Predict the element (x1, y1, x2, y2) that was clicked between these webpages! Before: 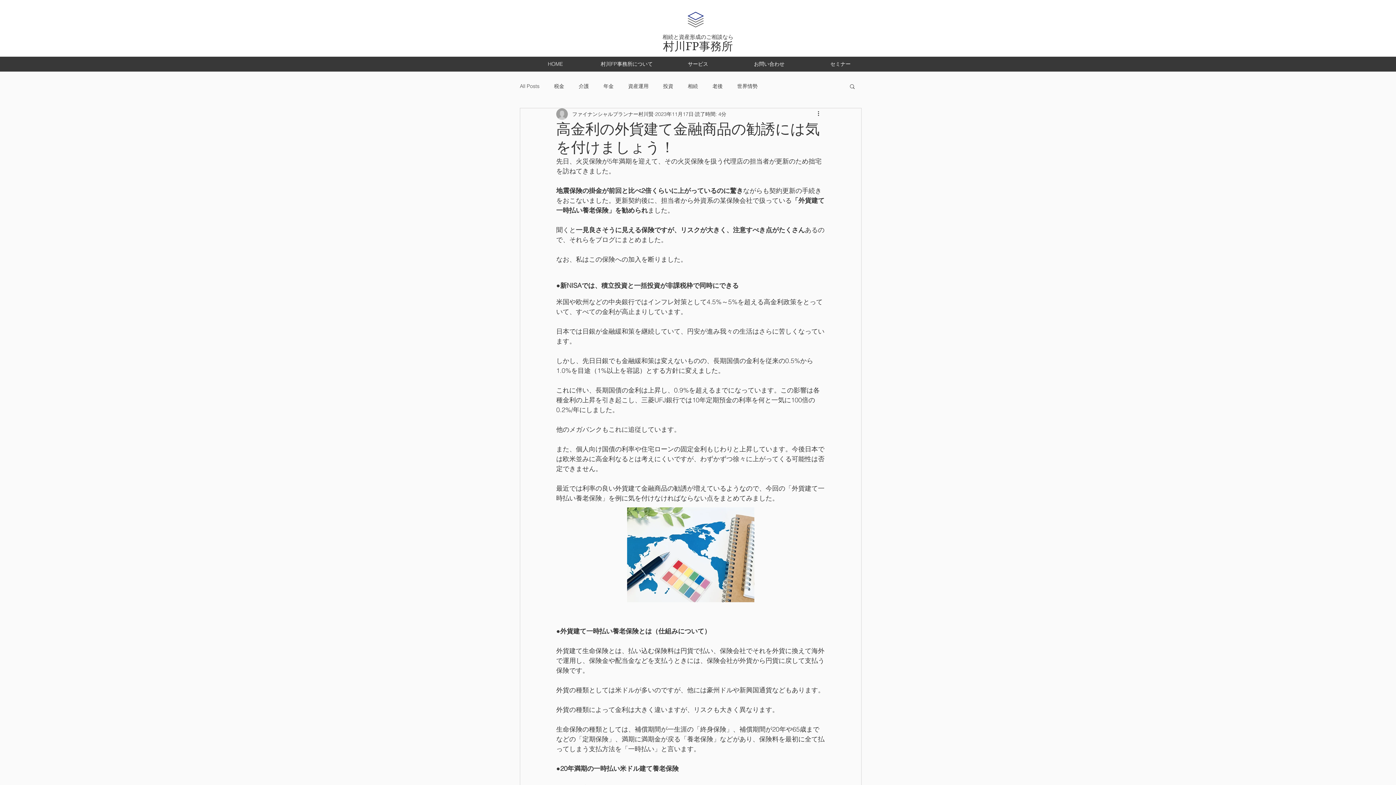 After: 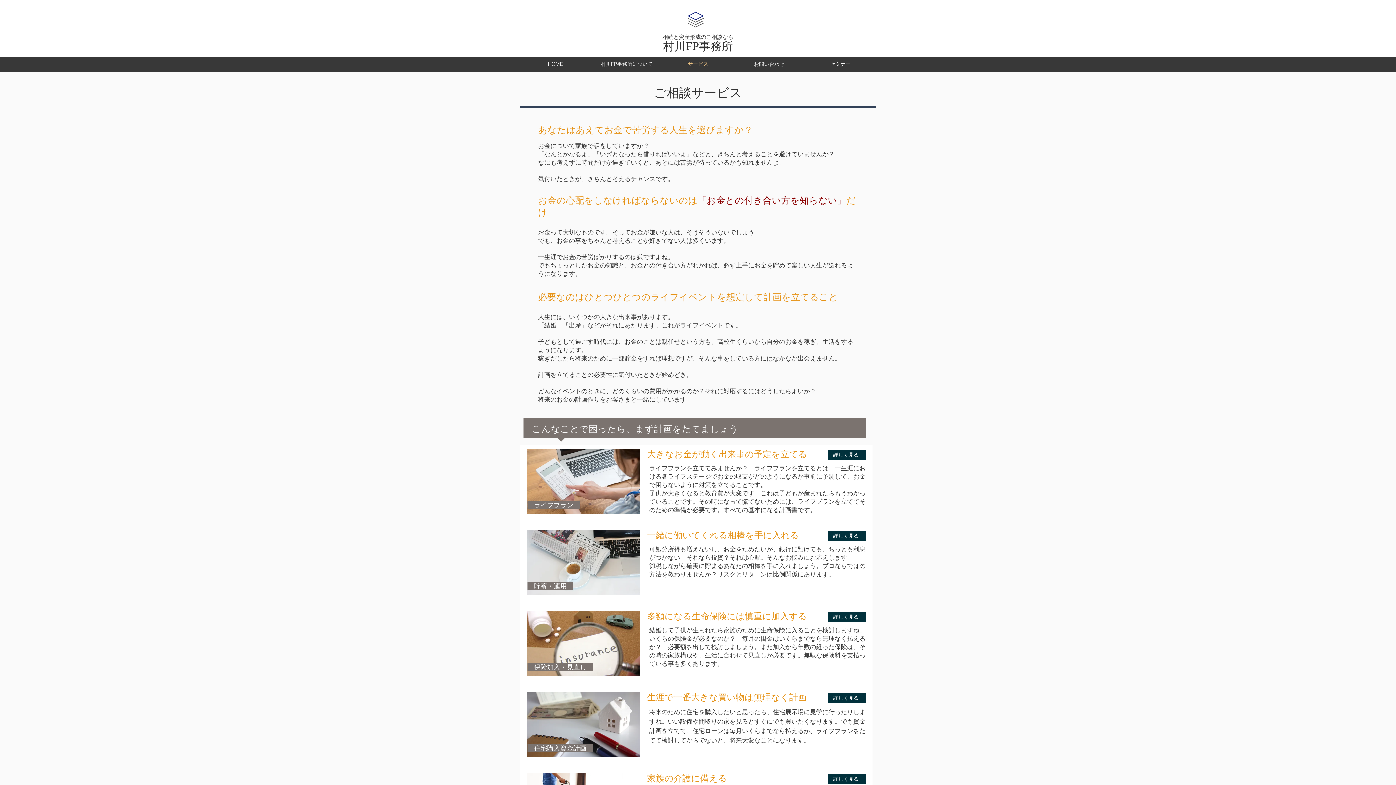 Action: bbox: (662, 59, 733, 68) label: サービス